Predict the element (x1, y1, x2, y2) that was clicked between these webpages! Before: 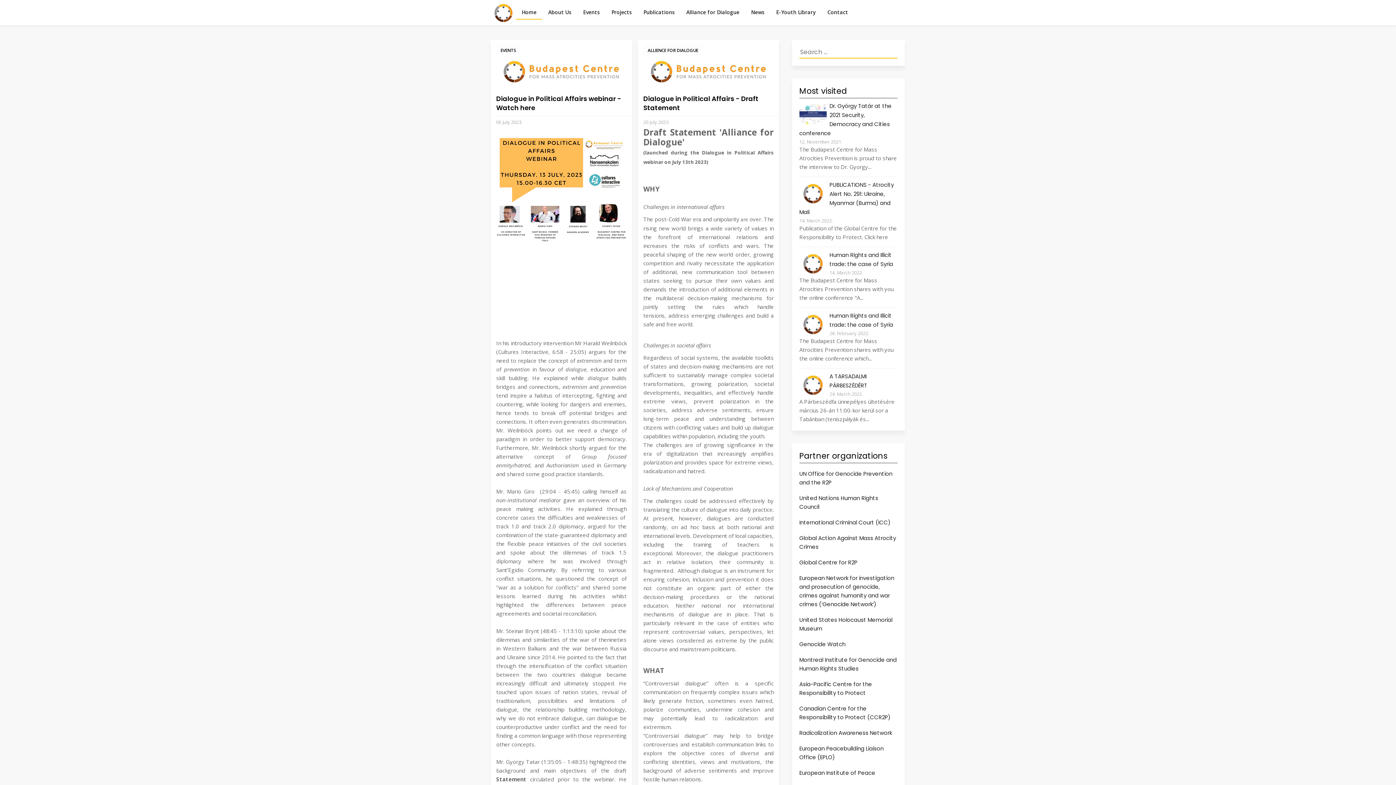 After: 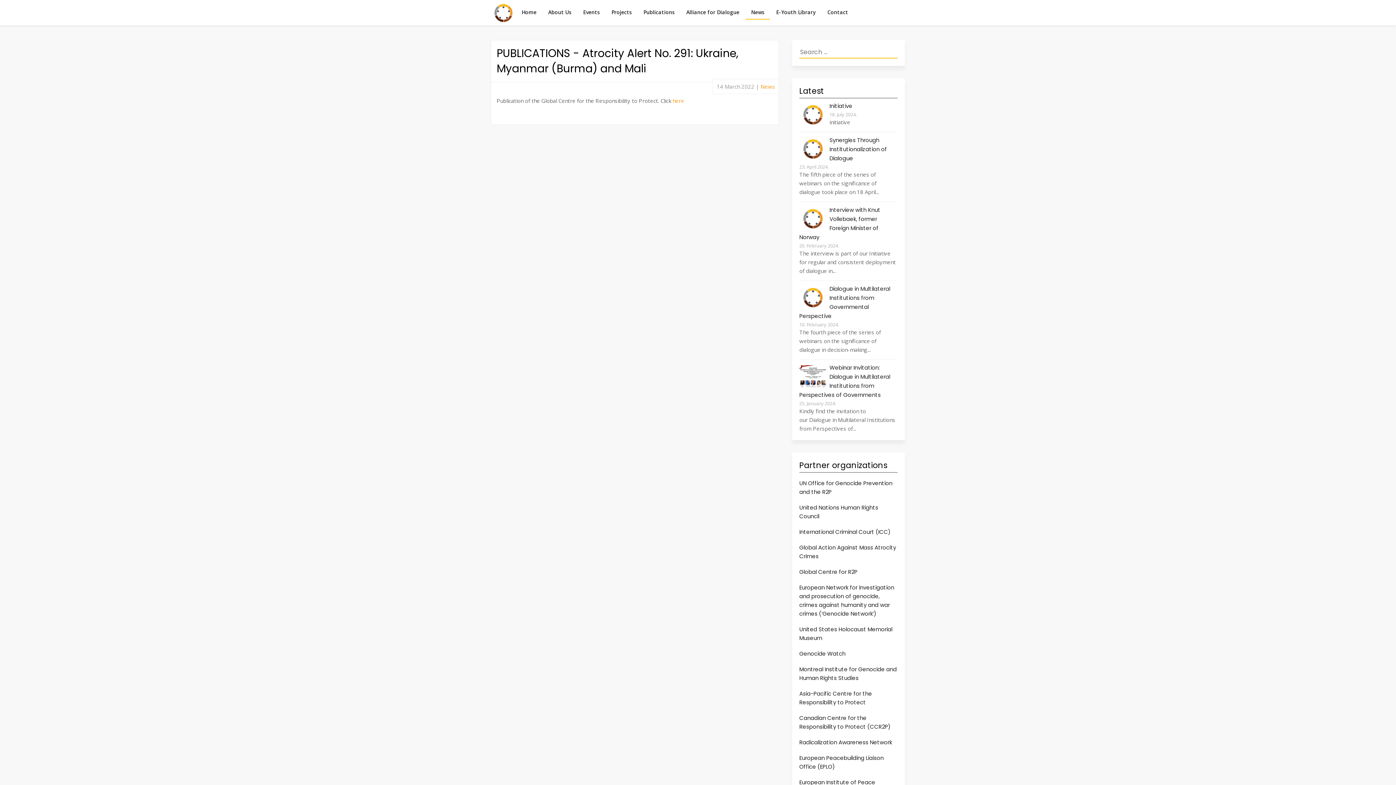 Action: bbox: (799, 182, 826, 204) label: Read more about PUBLICATIONS -  Atrocity Alert No. 291: Ukraine, Myanmar (Burma) and Mali